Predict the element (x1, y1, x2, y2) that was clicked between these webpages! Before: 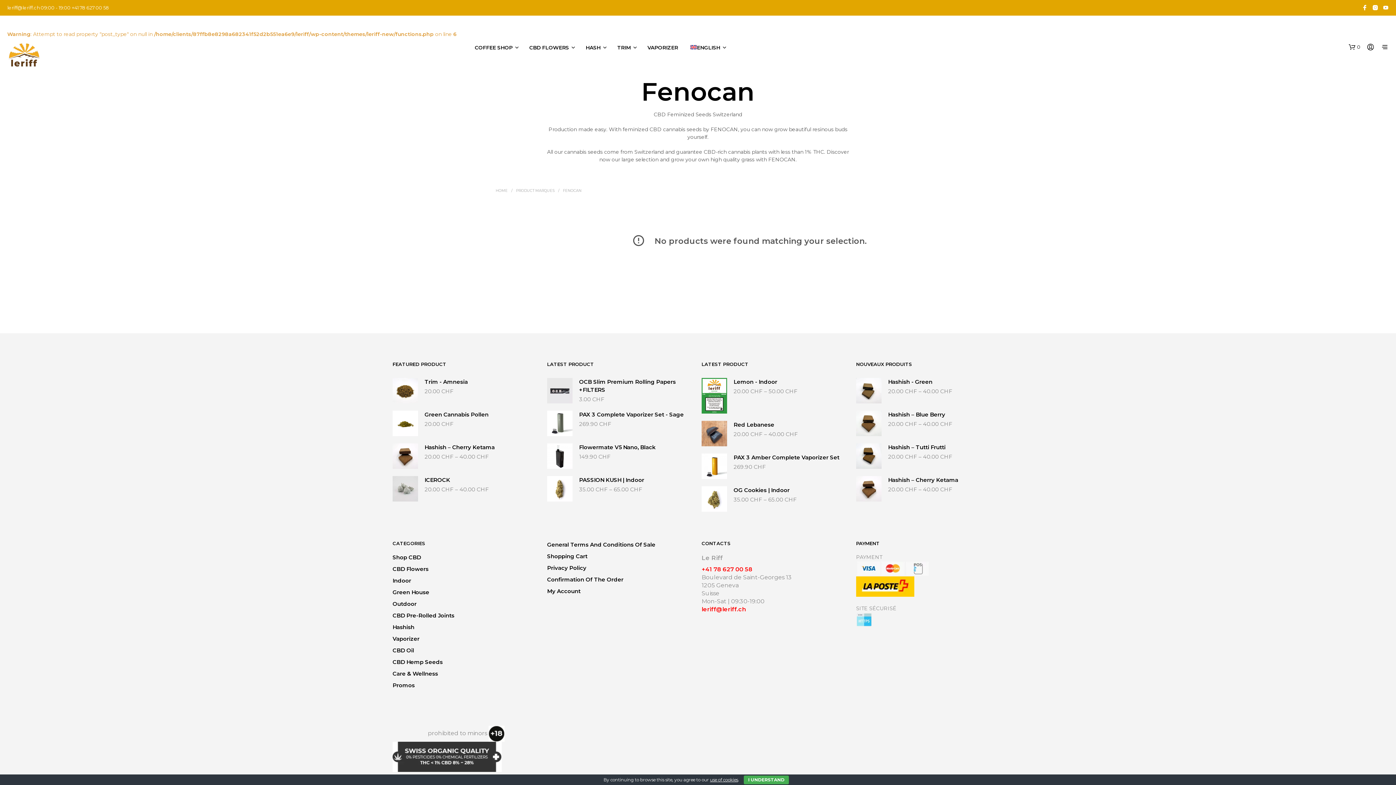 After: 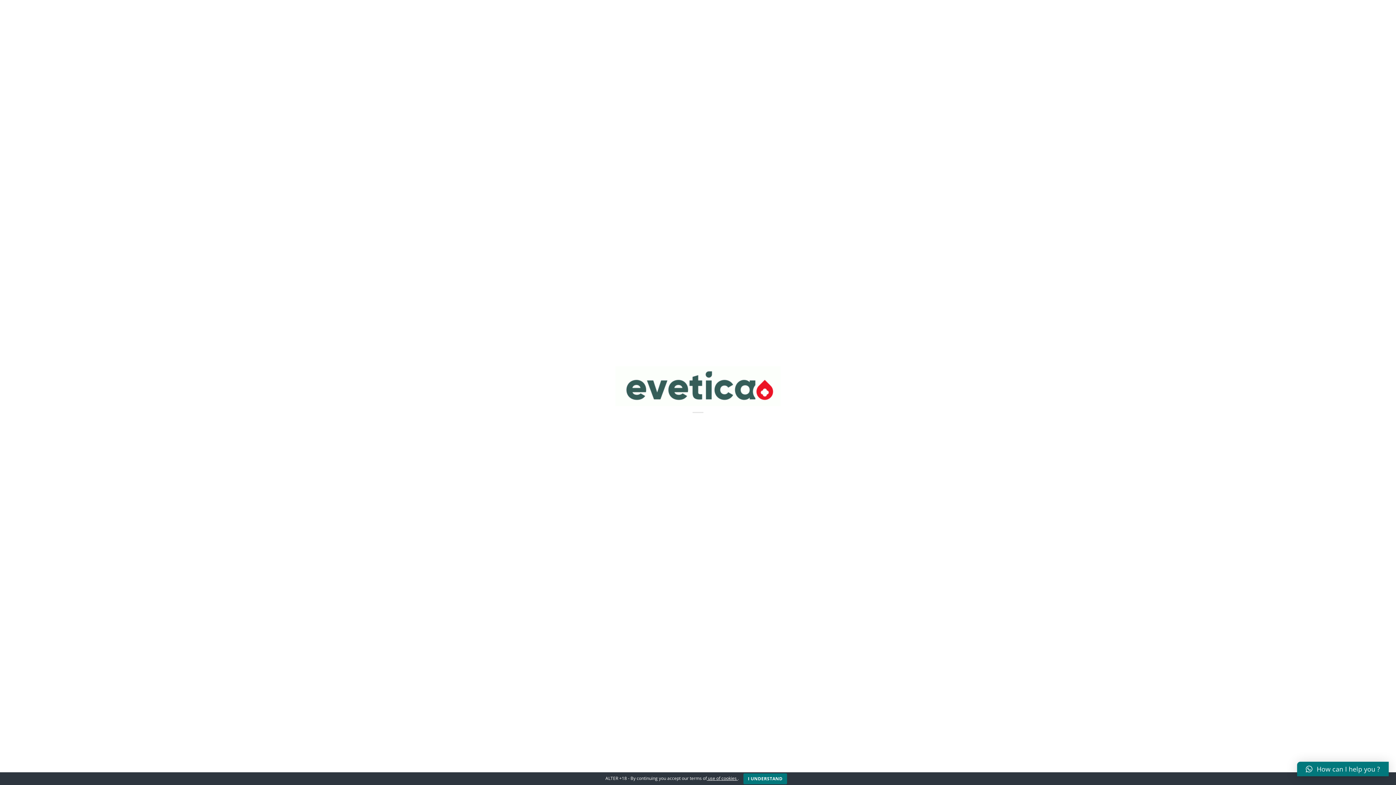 Action: bbox: (392, 647, 414, 654) label: CBD Oil